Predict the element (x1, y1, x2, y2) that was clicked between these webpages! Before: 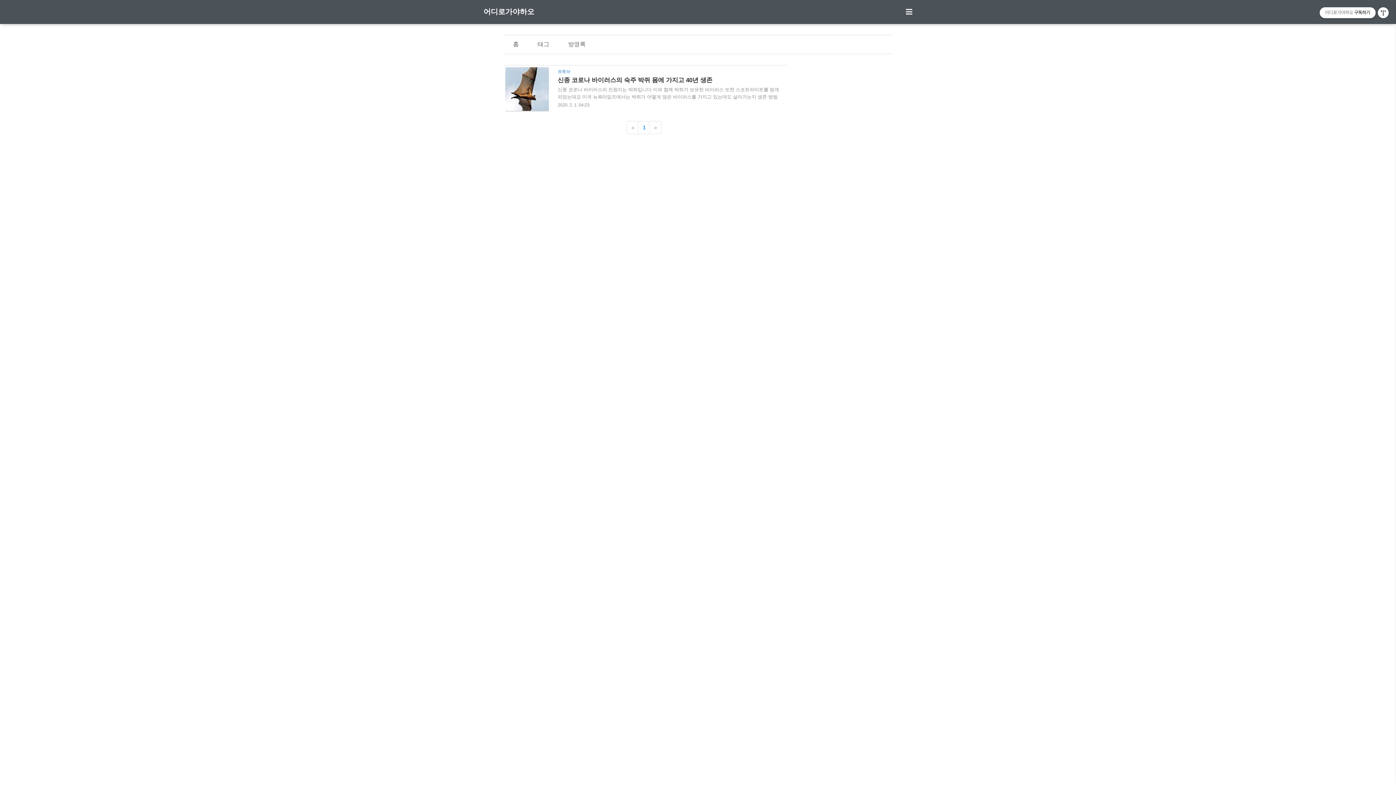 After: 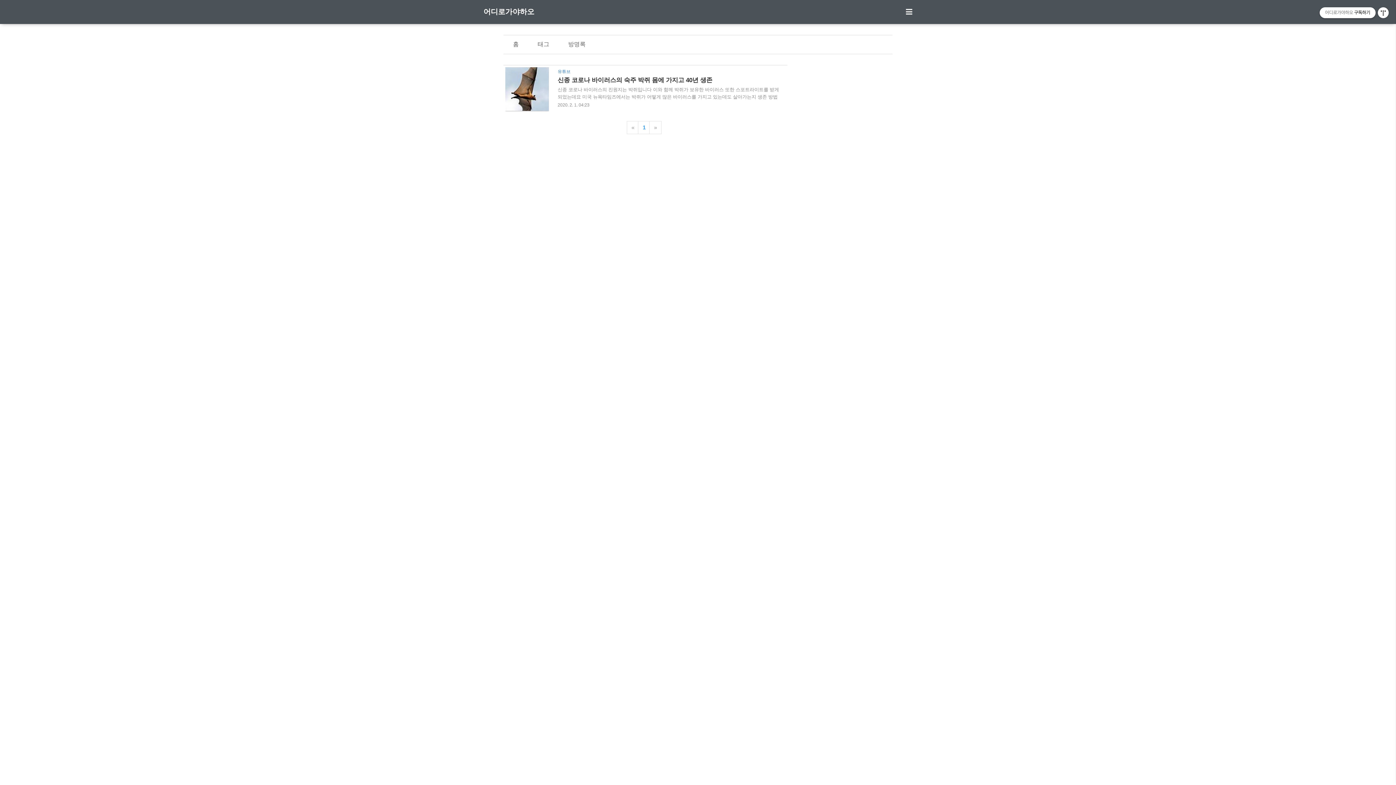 Action: label: 어디로가야하오구독하기 bbox: (1320, 7, 1376, 18)